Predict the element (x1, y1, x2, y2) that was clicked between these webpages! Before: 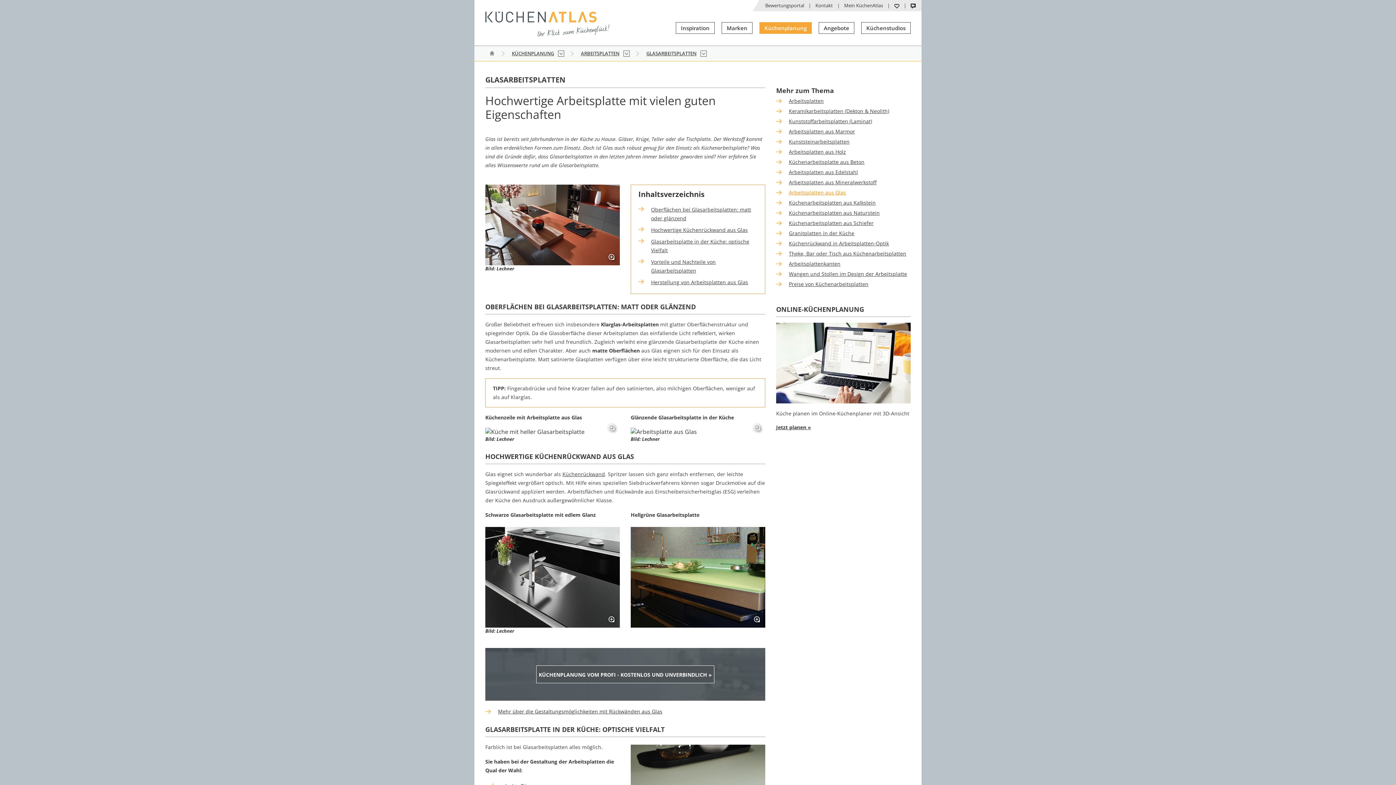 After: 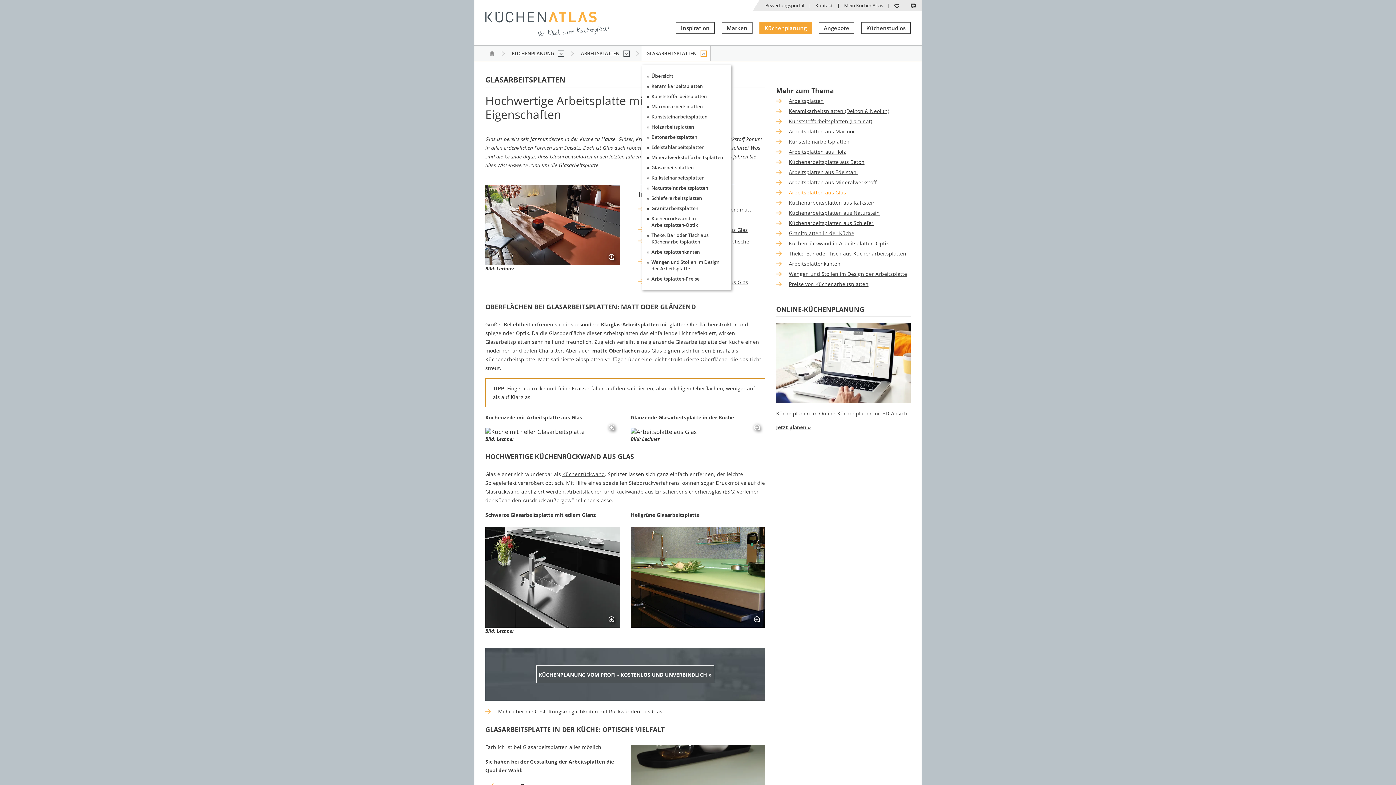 Action: bbox: (700, 50, 706, 56)